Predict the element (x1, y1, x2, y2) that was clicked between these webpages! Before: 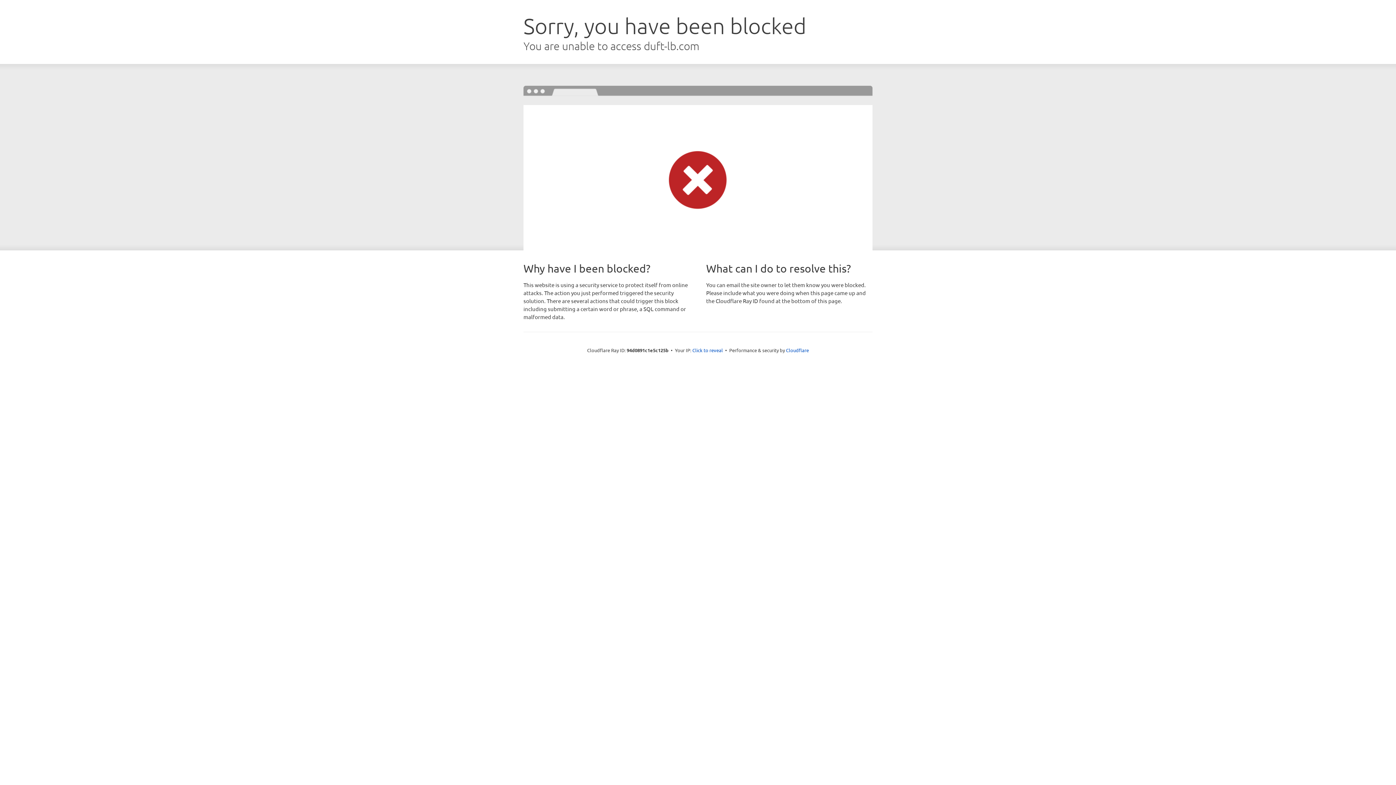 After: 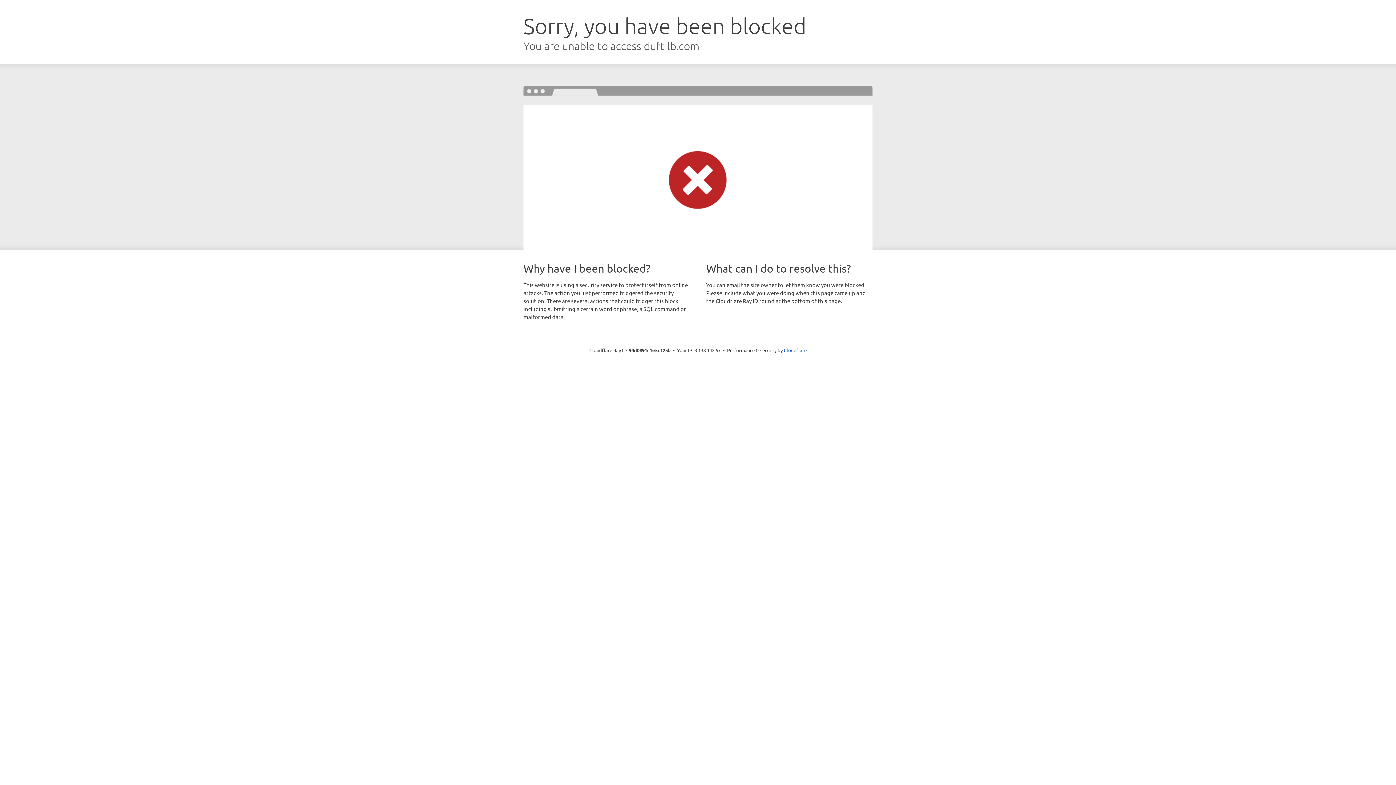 Action: label: Click to reveal bbox: (692, 346, 723, 353)